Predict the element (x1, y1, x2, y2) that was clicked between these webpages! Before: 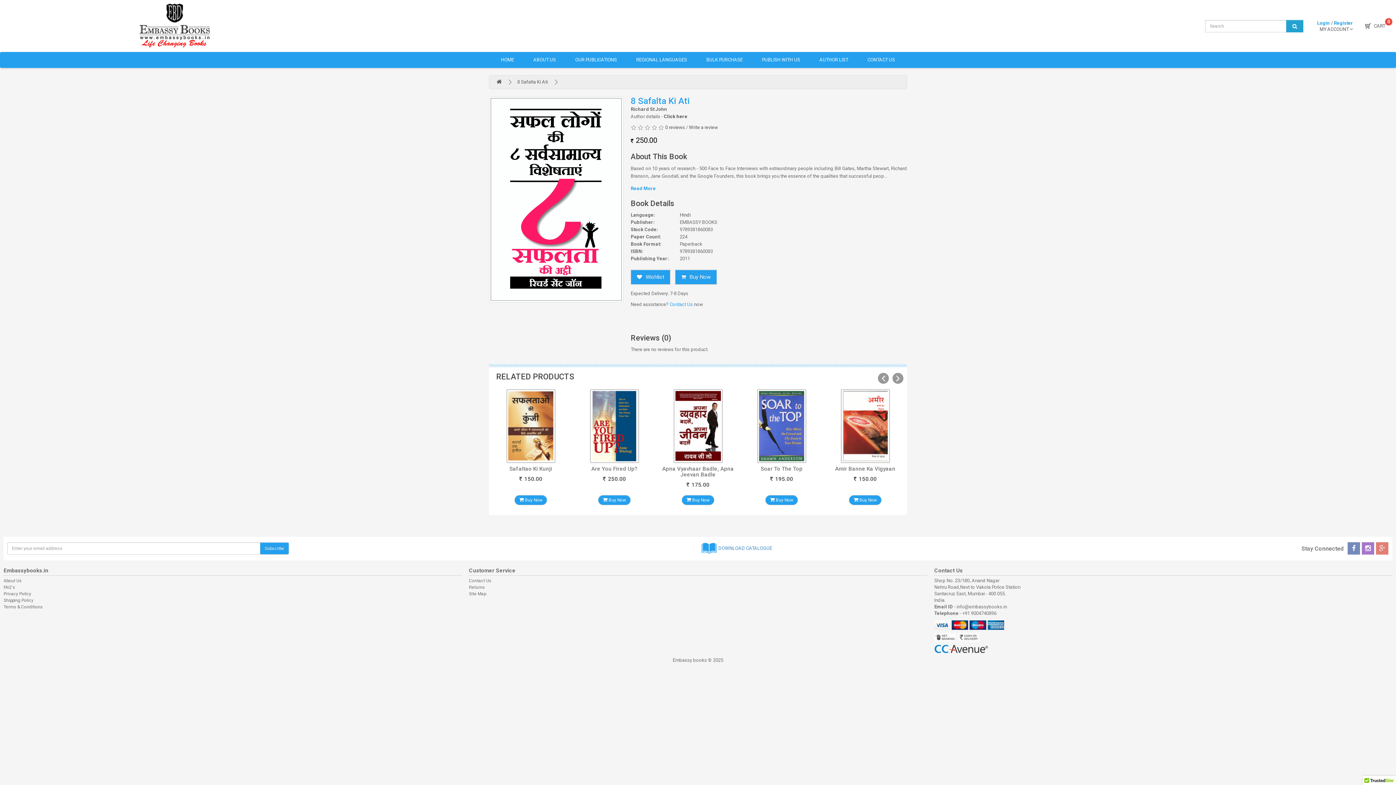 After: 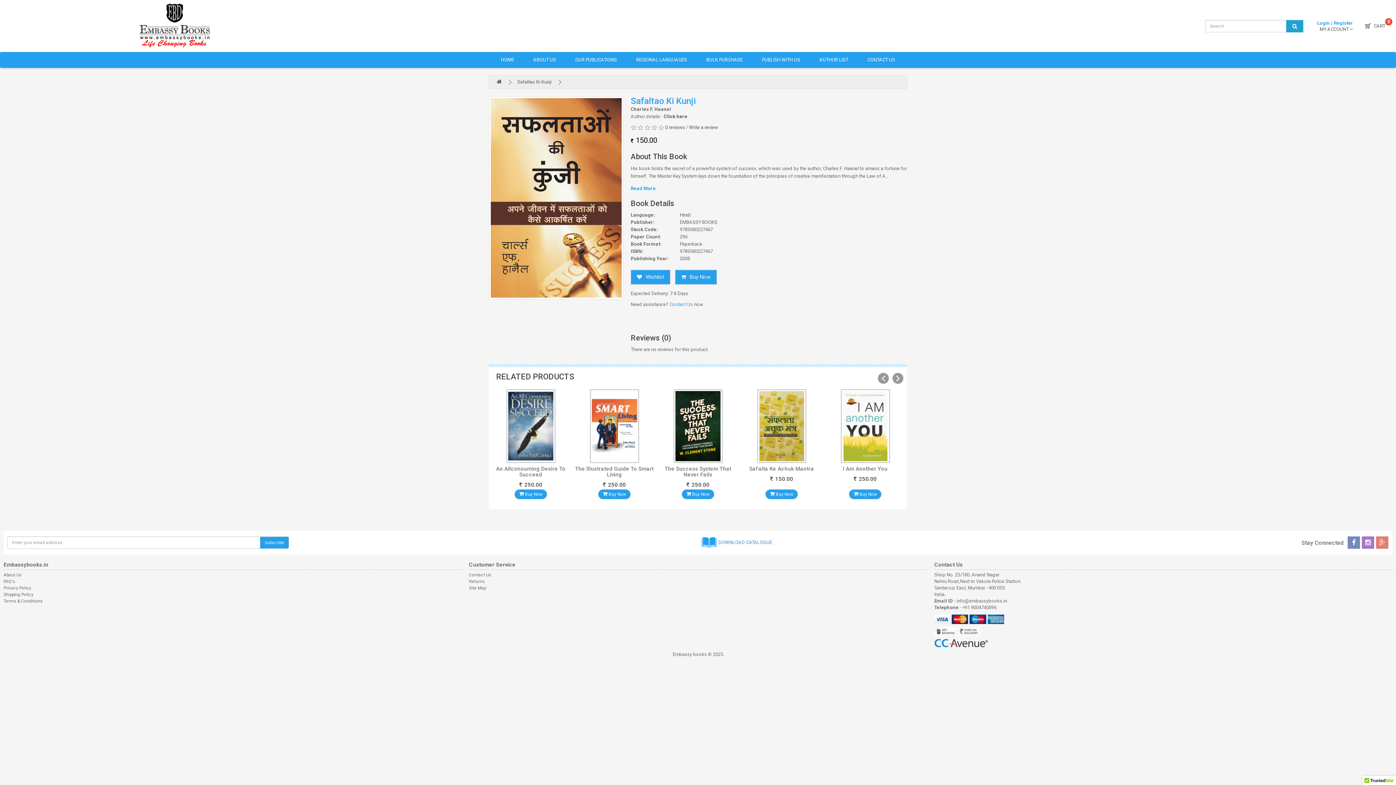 Action: label: Safaltao Ki Kunji bbox: (509, 465, 552, 472)